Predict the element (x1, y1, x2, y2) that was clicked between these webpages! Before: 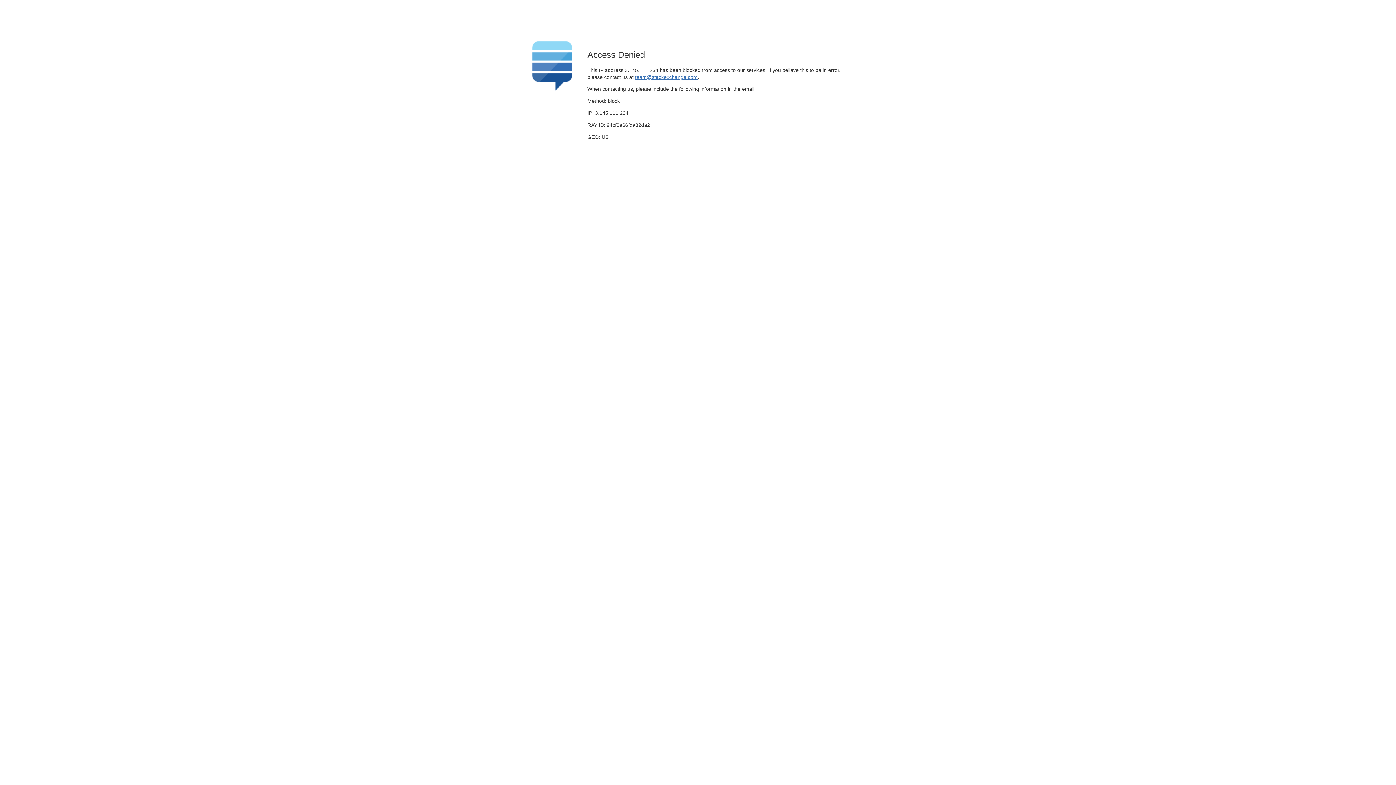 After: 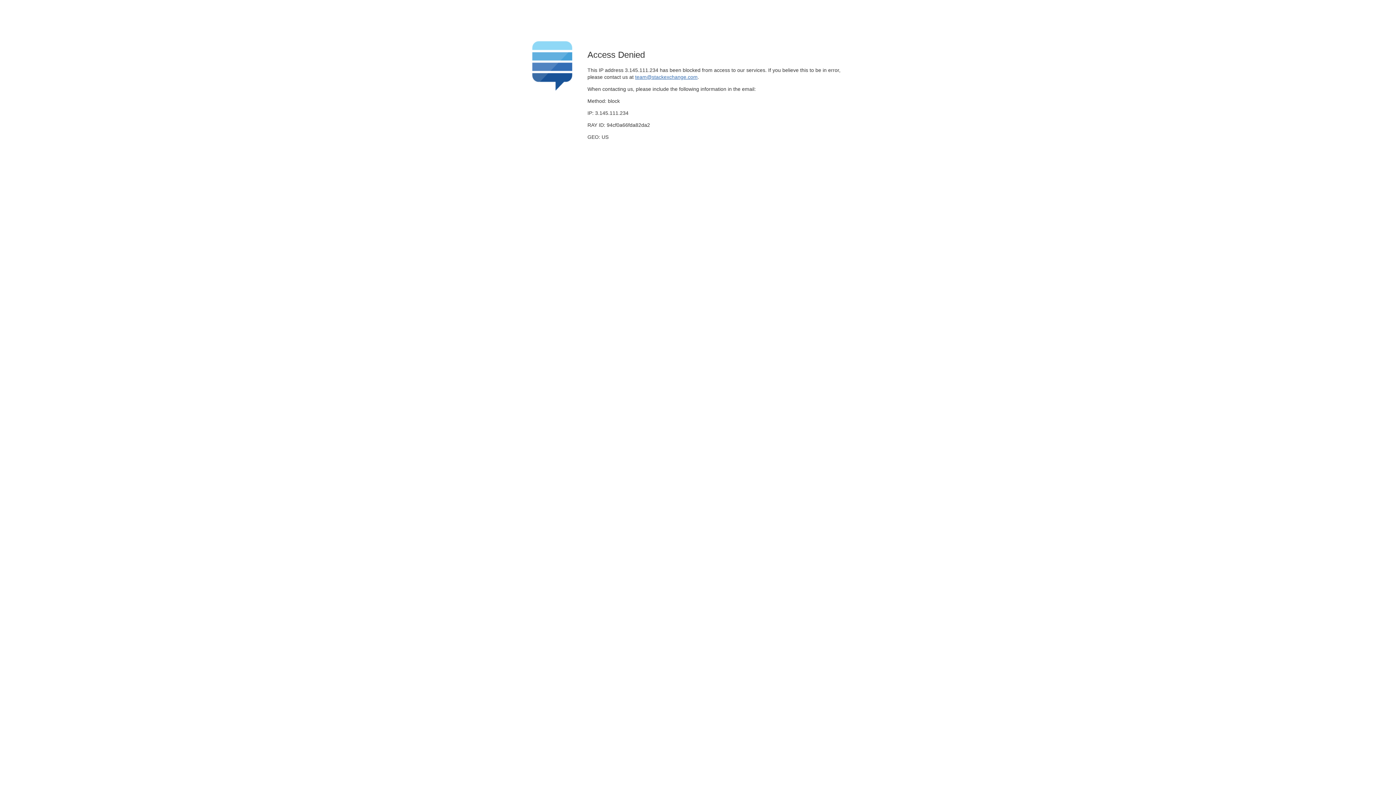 Action: bbox: (635, 74, 697, 79) label: team@stackexchange.com